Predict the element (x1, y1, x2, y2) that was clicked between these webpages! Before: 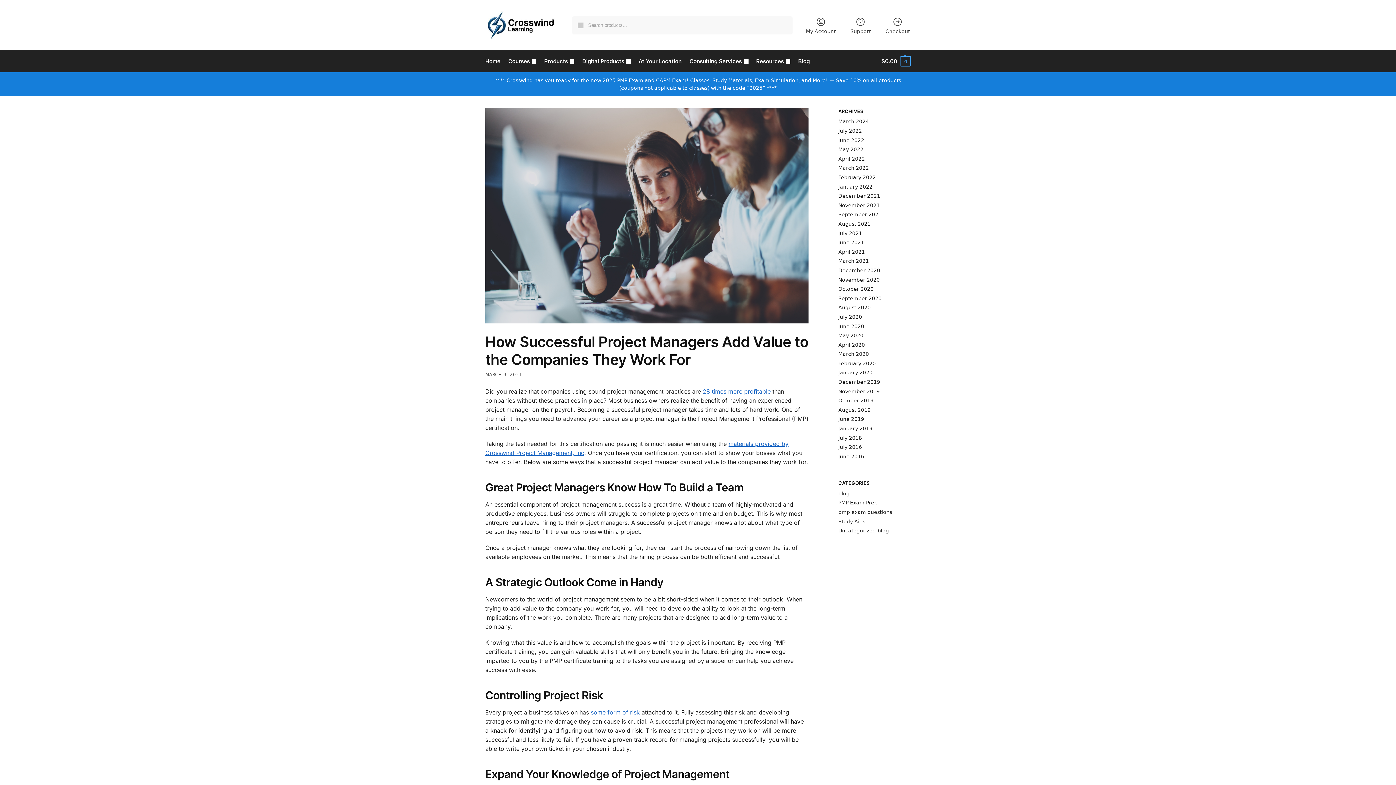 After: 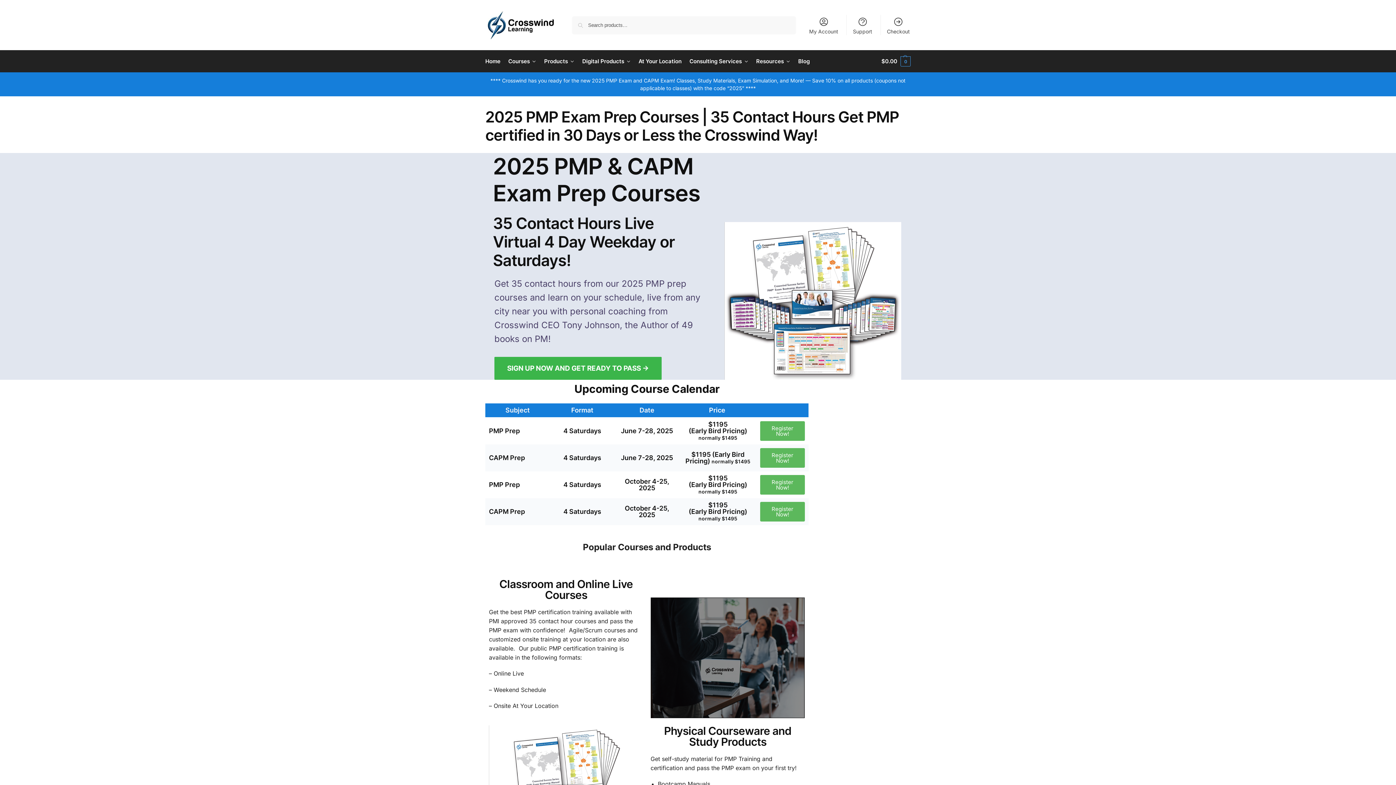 Action: bbox: (838, 183, 872, 189) label: January 2022